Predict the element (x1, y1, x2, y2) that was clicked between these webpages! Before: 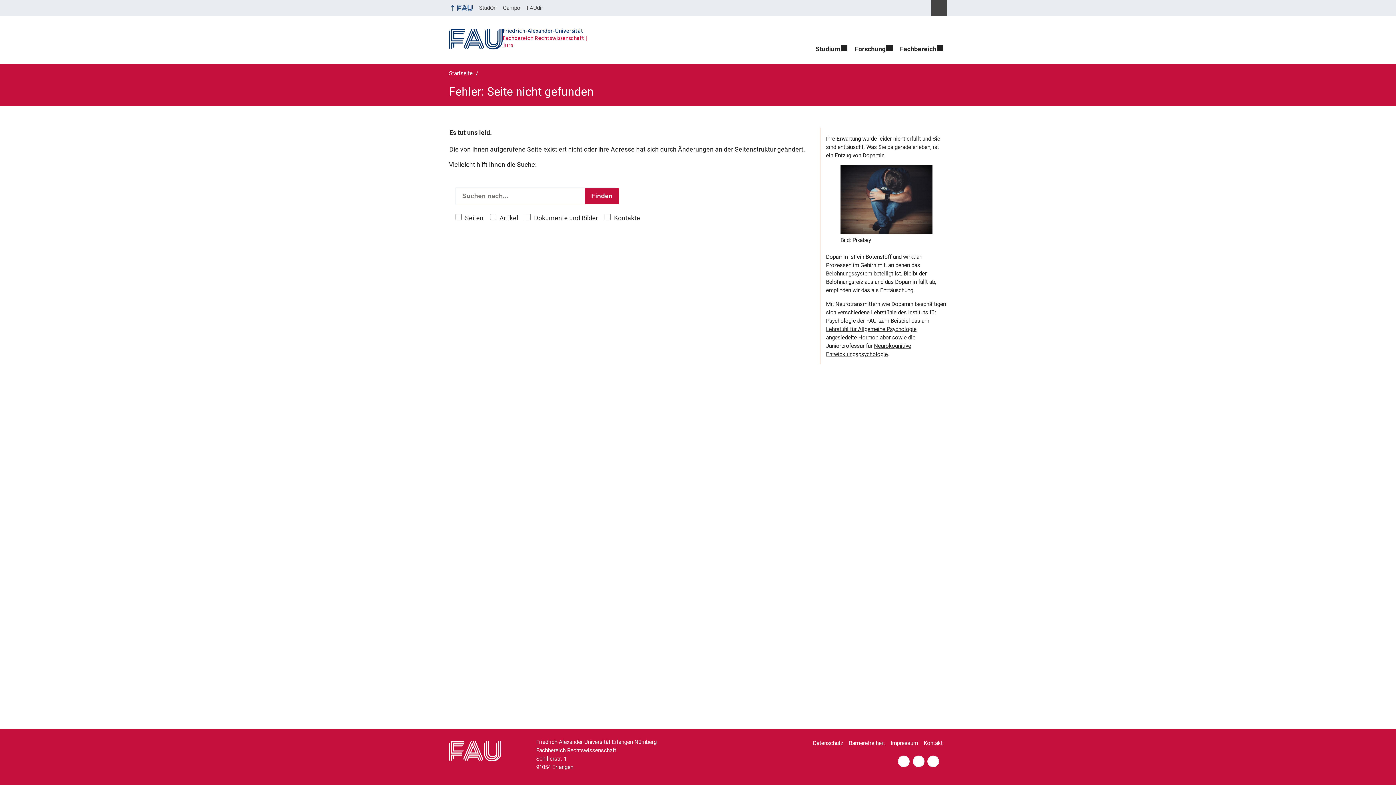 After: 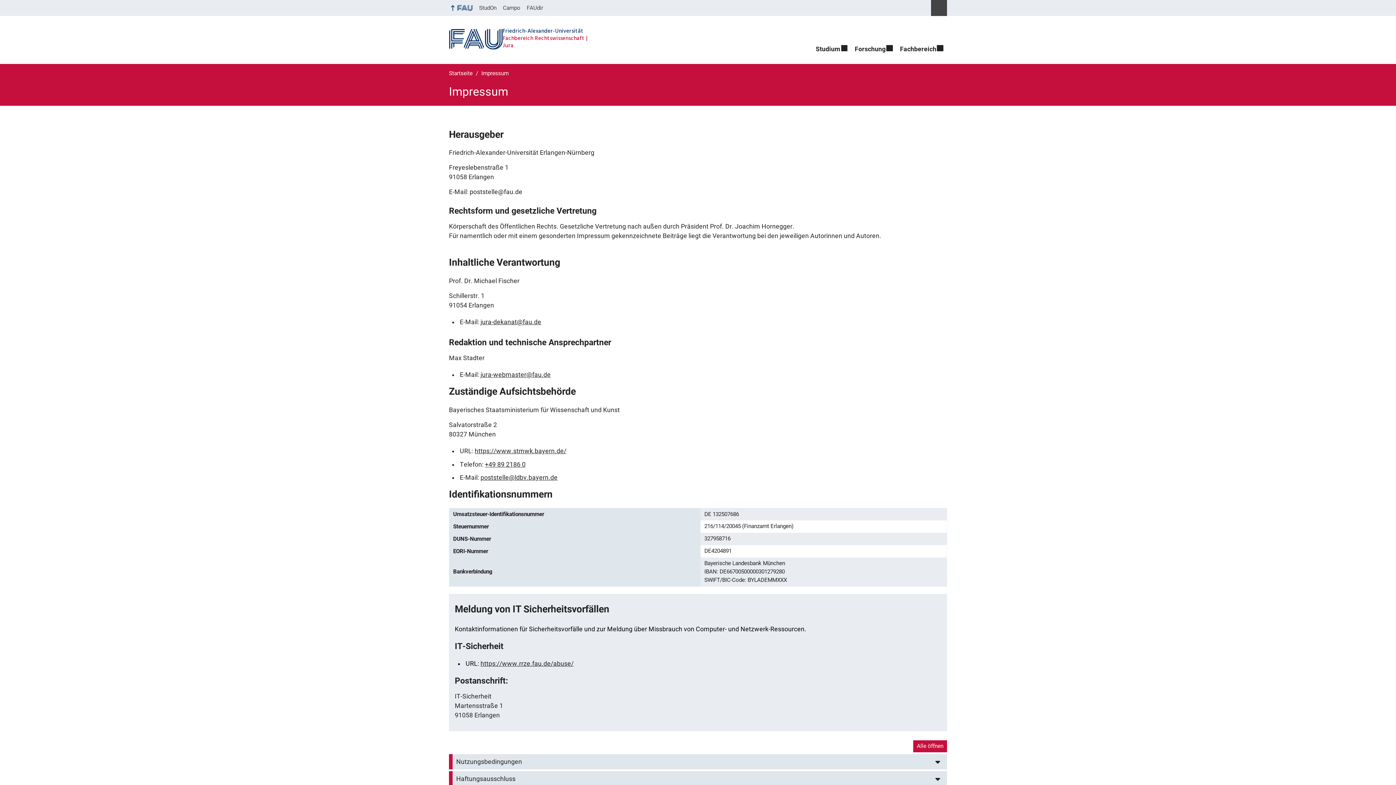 Action: label: Impressum bbox: (890, 736, 922, 751)